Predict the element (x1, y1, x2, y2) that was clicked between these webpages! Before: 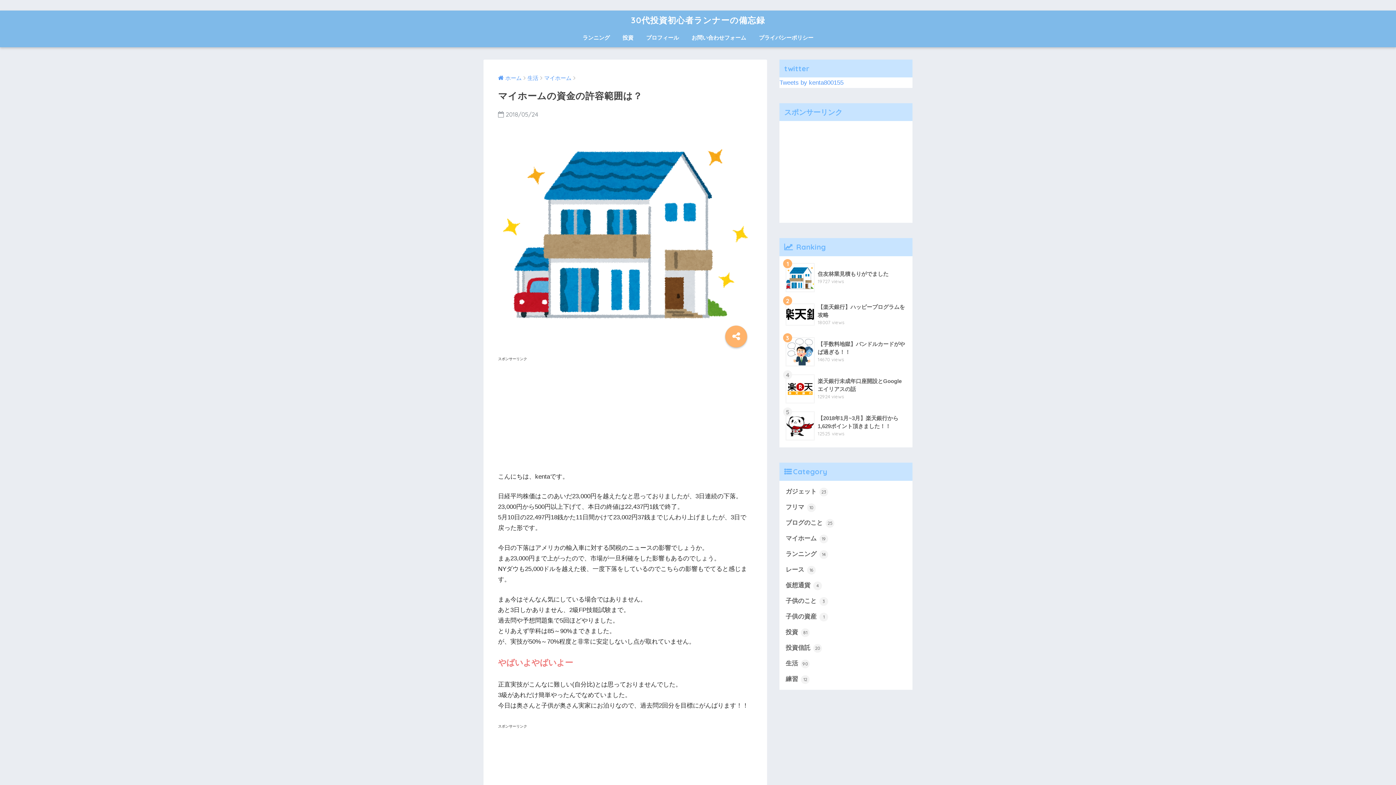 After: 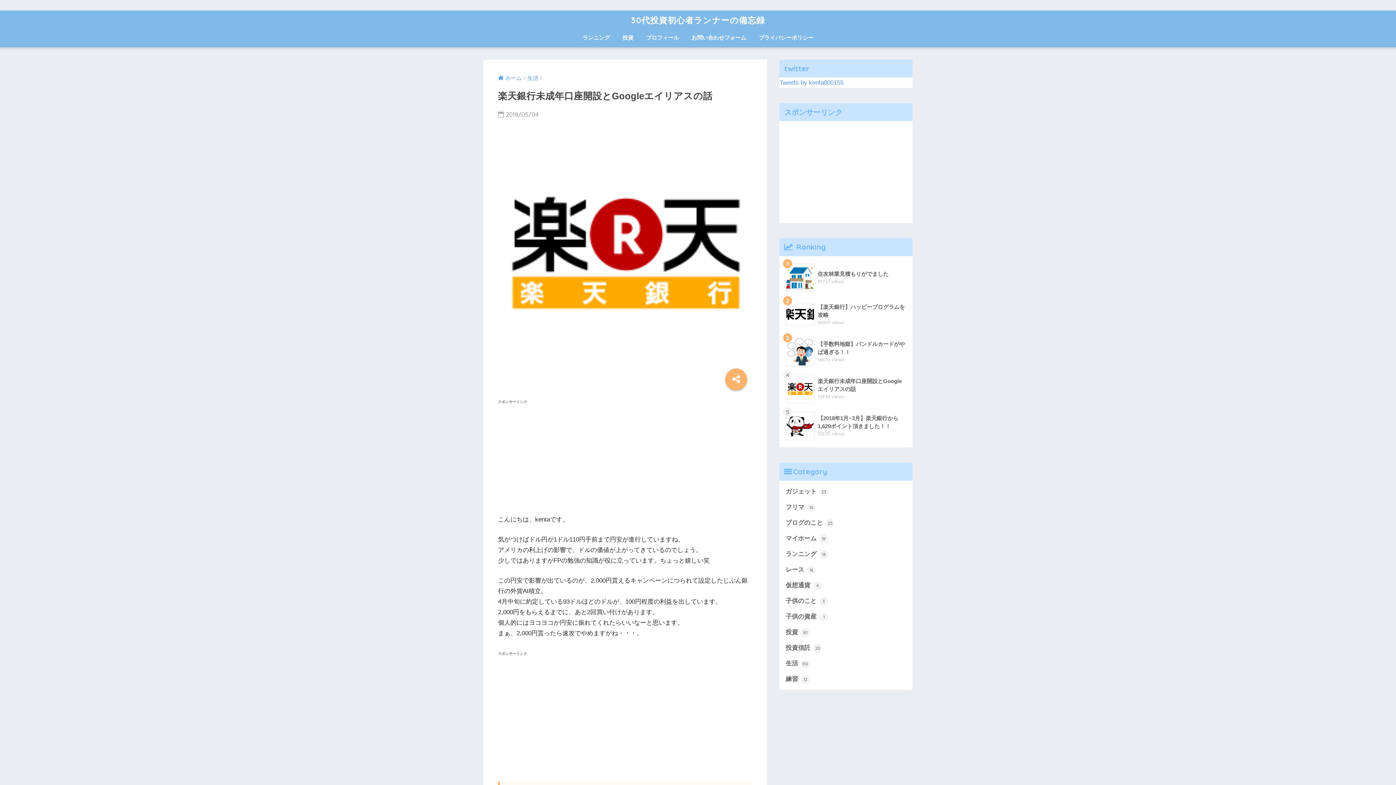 Action: label: 	楽天銀行未成年口座開設とGoogleエイリアスの話
12924 views bbox: (783, 370, 908, 407)